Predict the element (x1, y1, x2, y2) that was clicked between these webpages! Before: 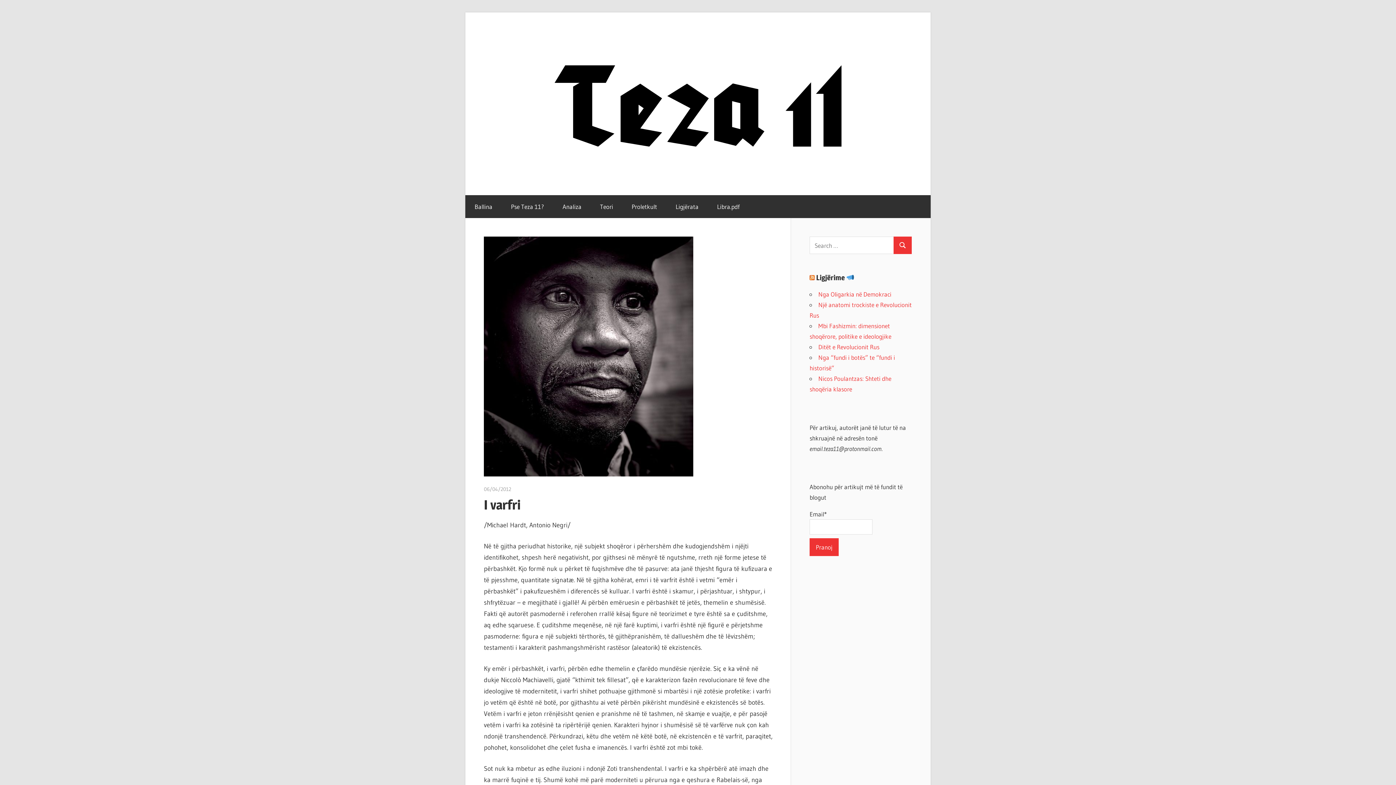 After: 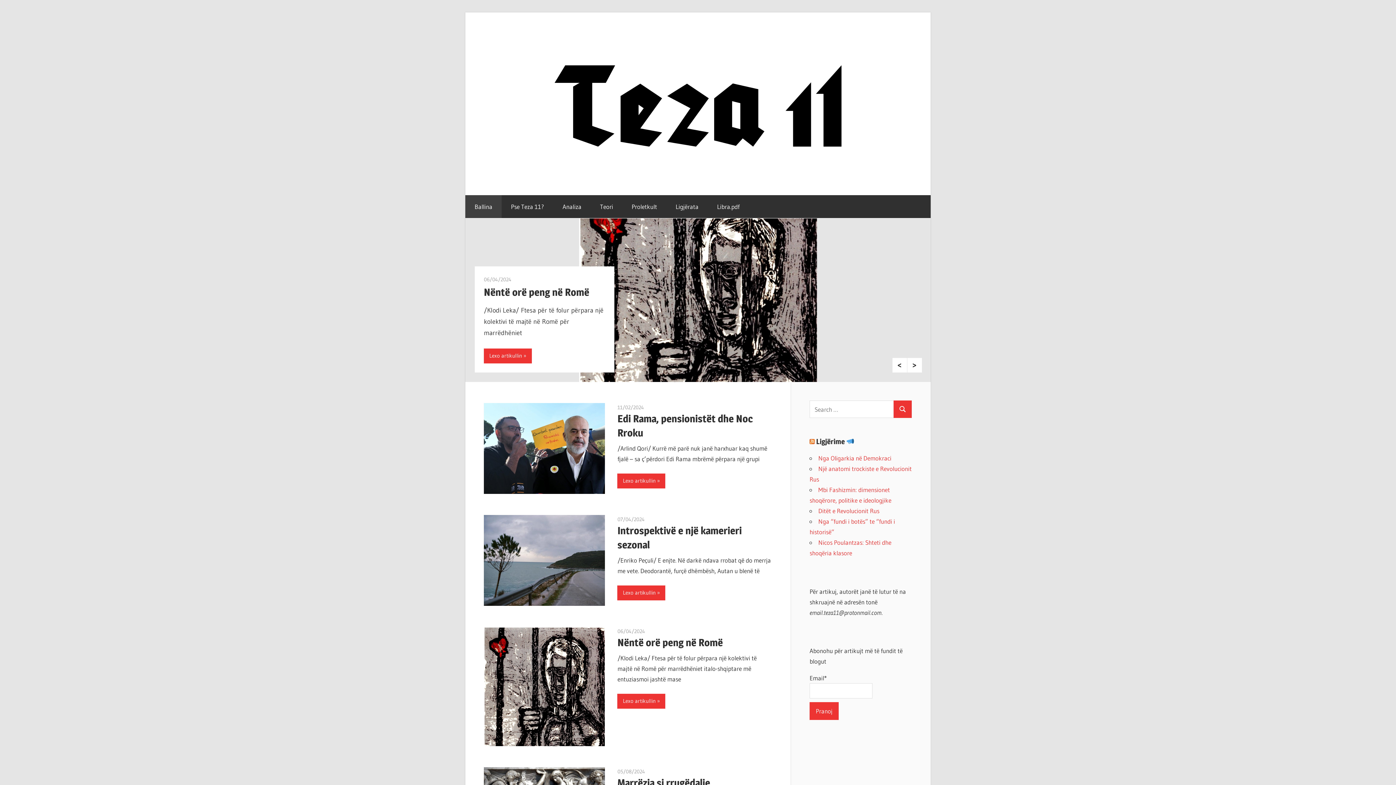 Action: label: Ballina bbox: (465, 195, 501, 218)